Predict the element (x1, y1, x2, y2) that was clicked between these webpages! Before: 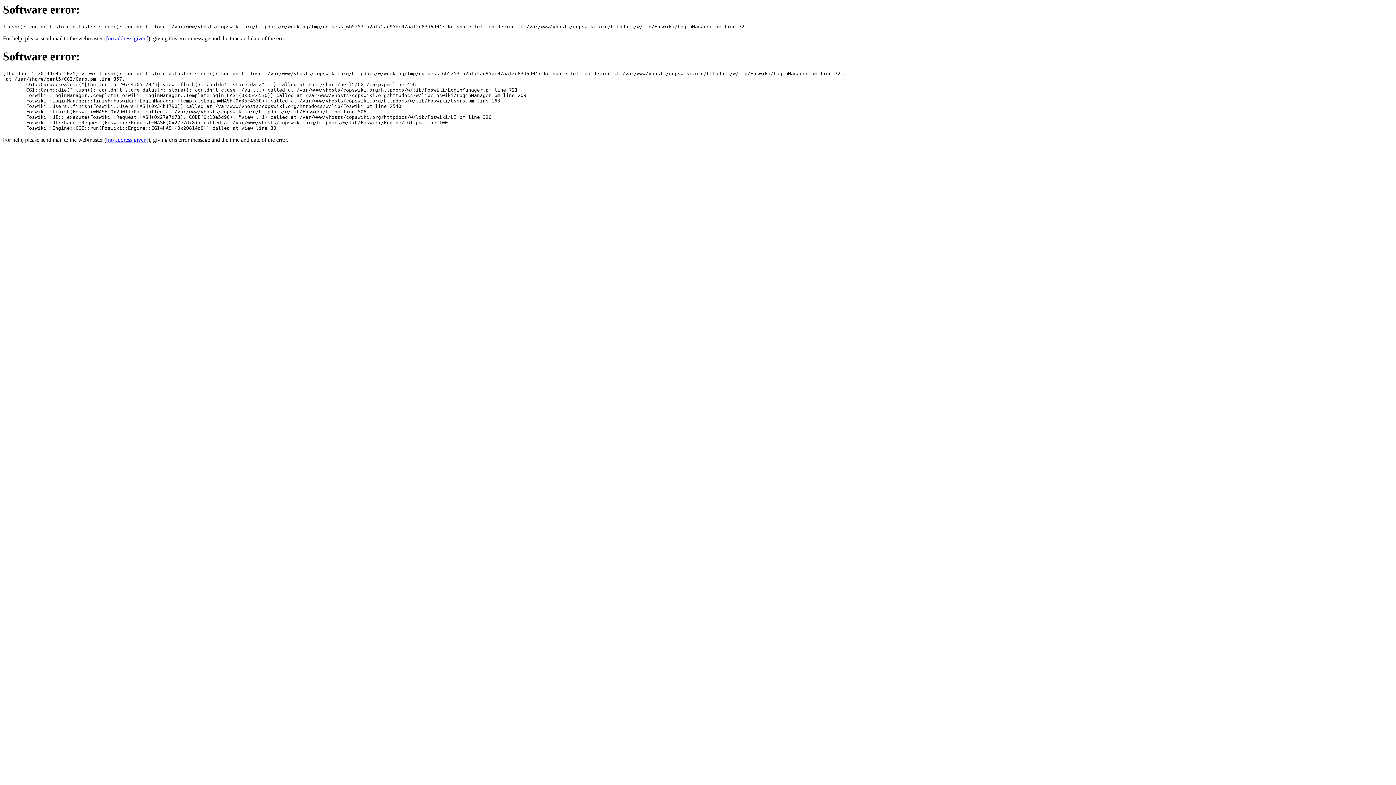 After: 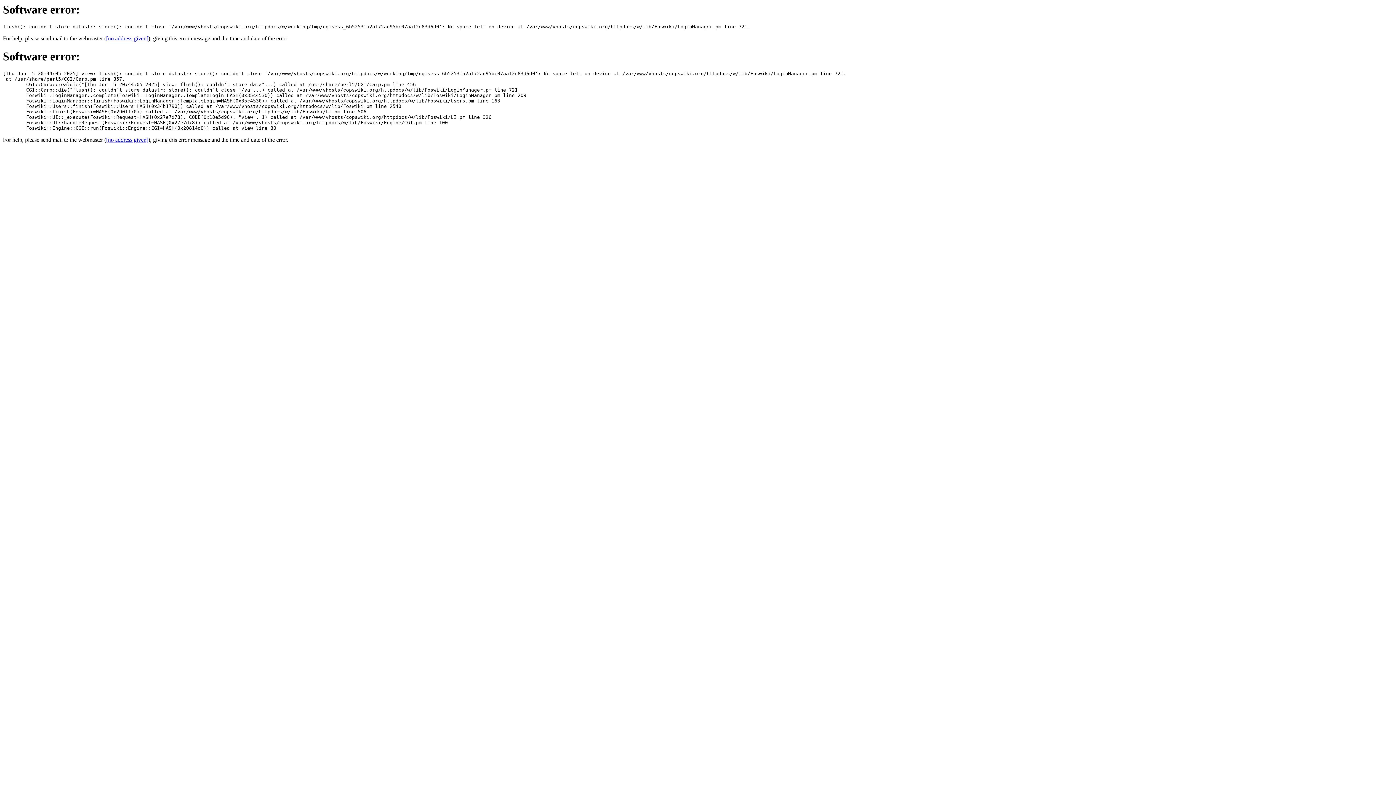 Action: label: [no address given] bbox: (106, 136, 148, 143)